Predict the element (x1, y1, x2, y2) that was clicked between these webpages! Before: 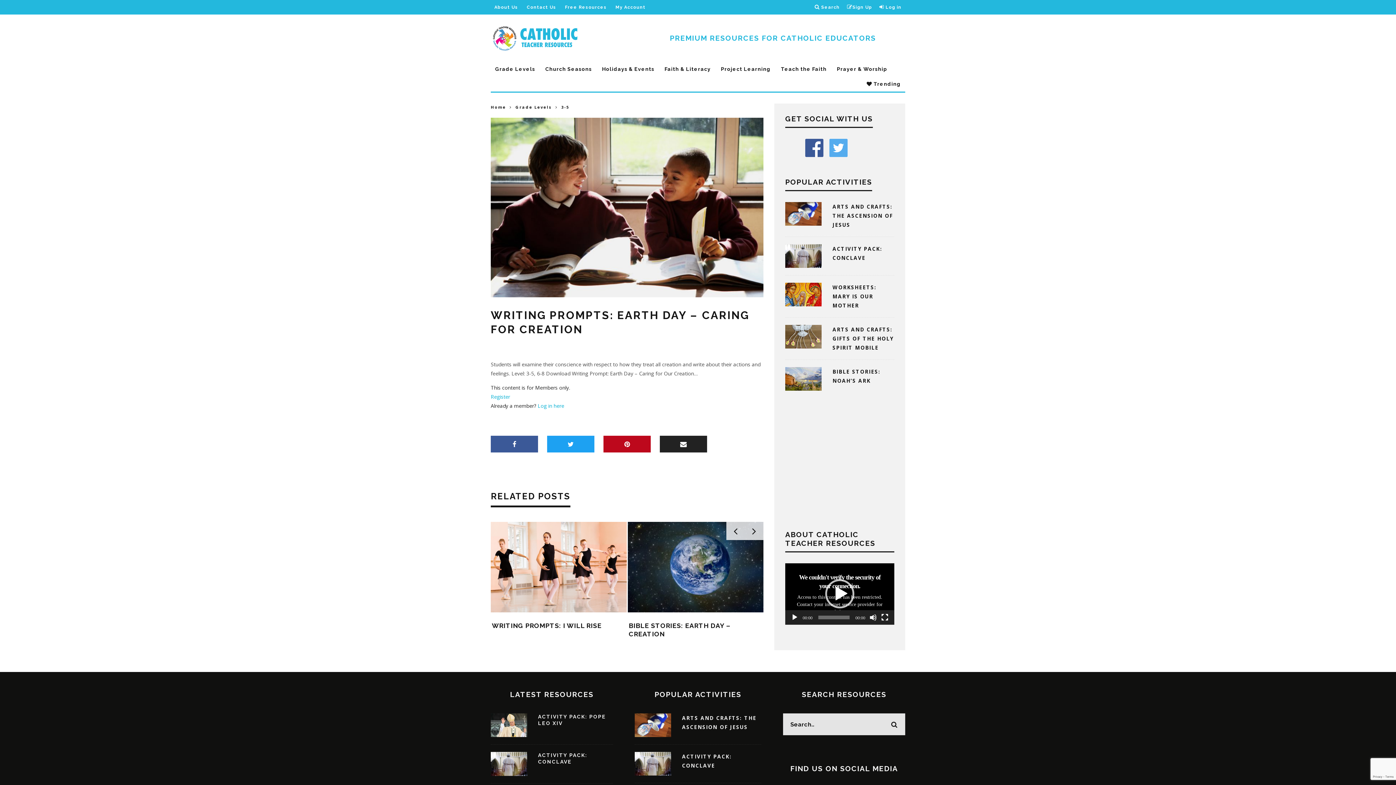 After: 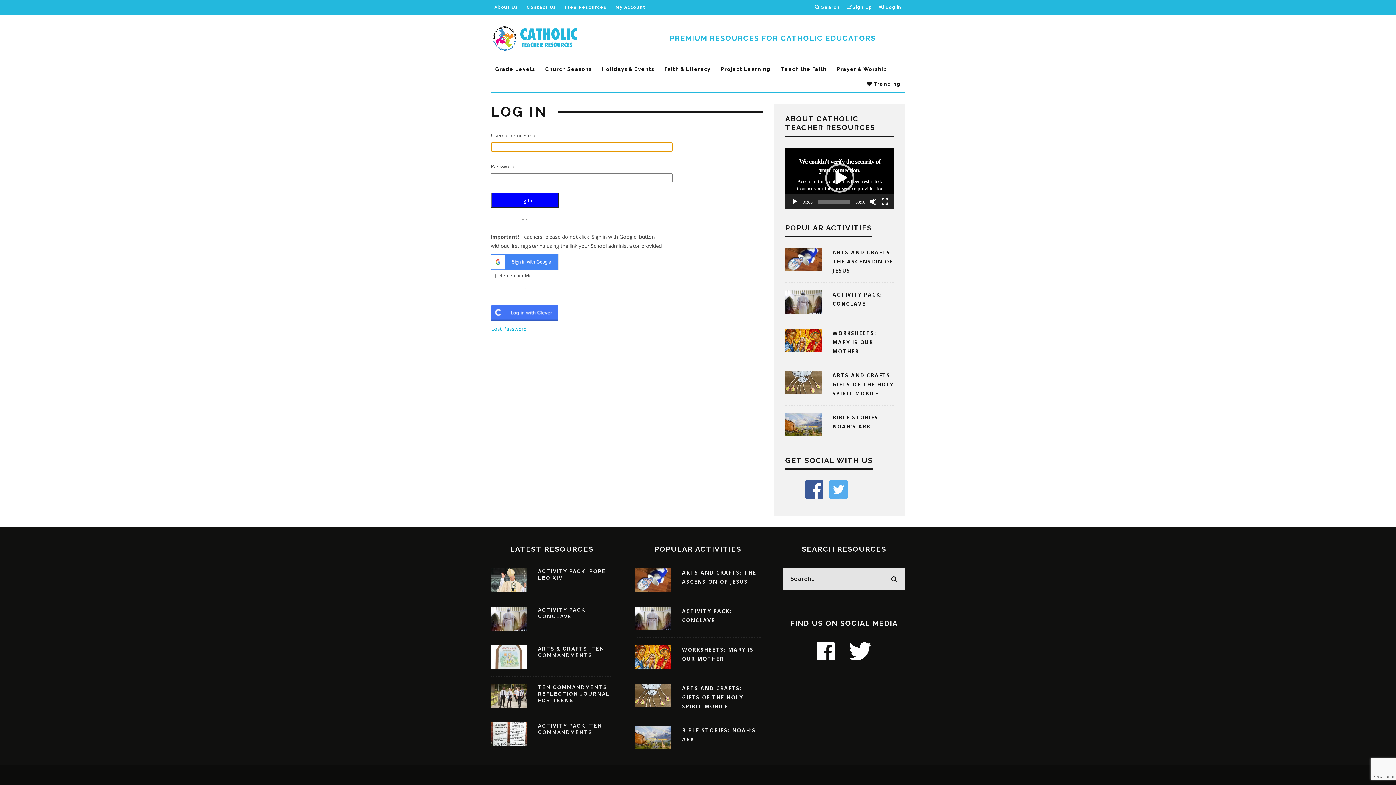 Action: label: Log in here bbox: (537, 402, 564, 409)